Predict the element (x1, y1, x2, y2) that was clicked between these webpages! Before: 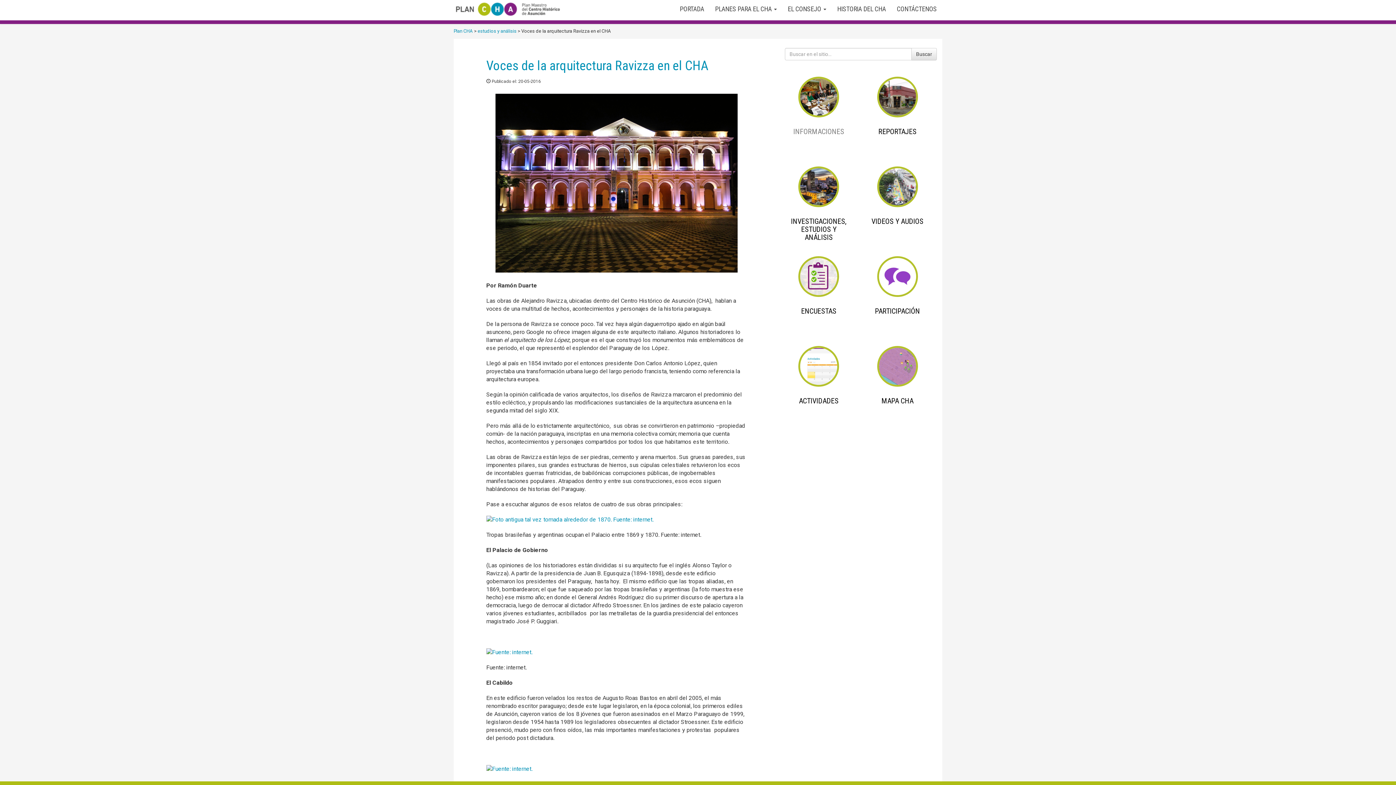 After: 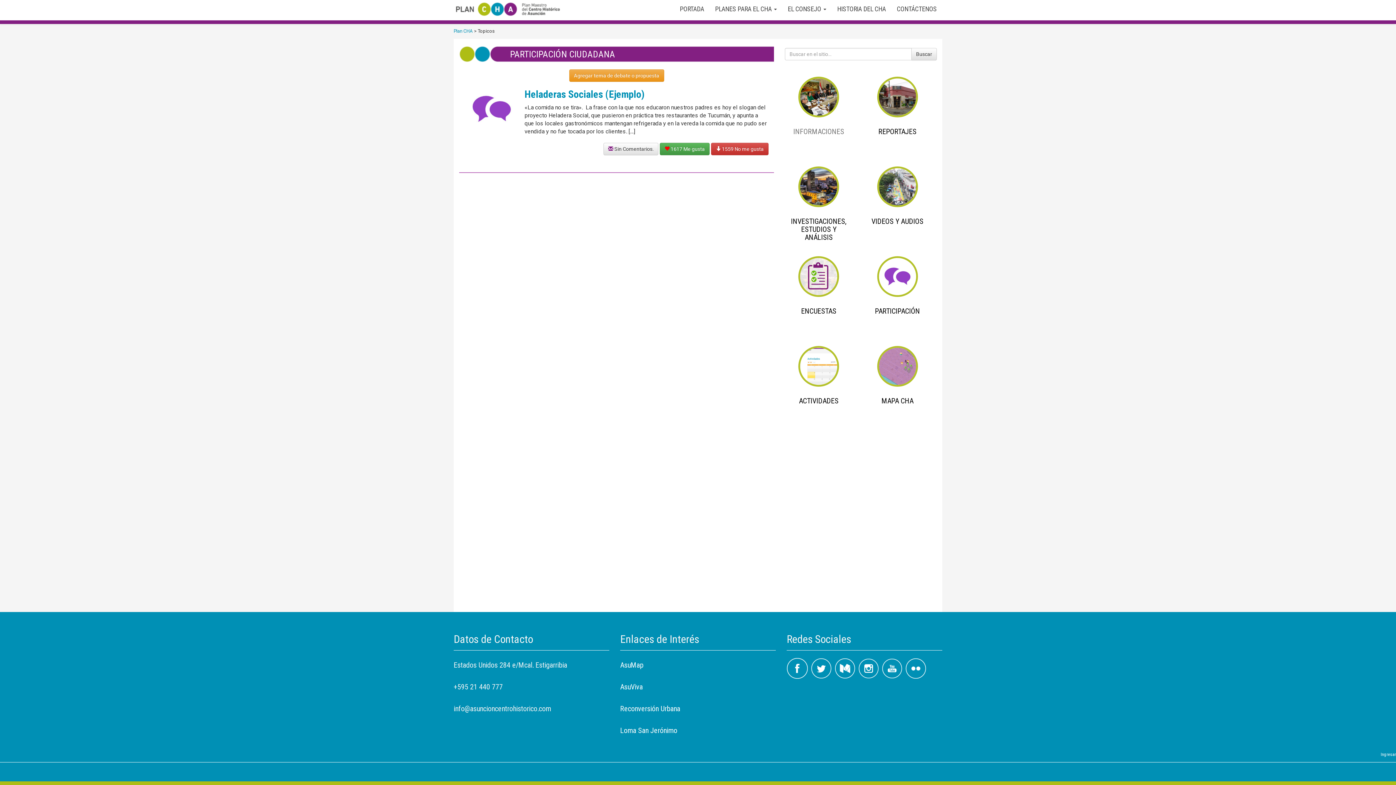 Action: bbox: (863, 256, 931, 326) label: PARTICIPACIÓN